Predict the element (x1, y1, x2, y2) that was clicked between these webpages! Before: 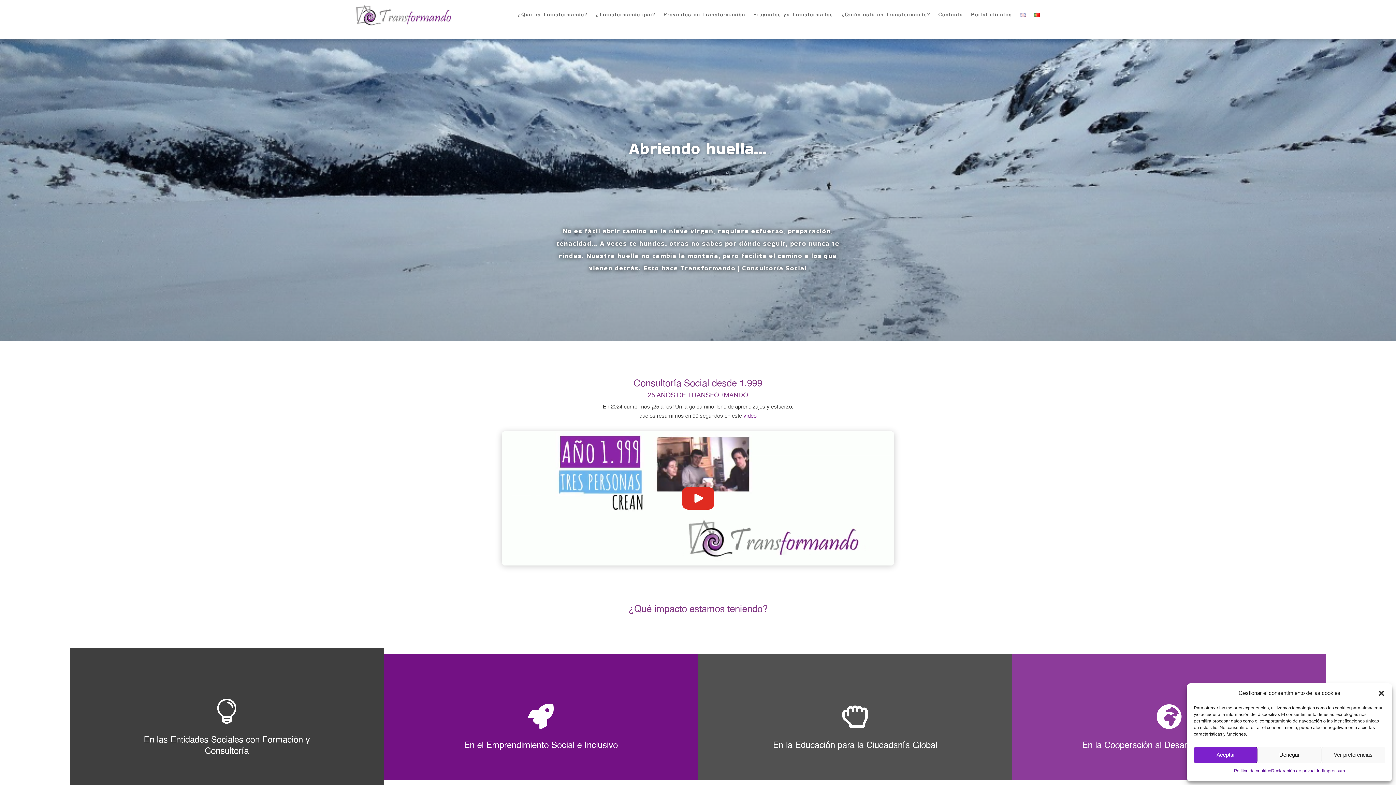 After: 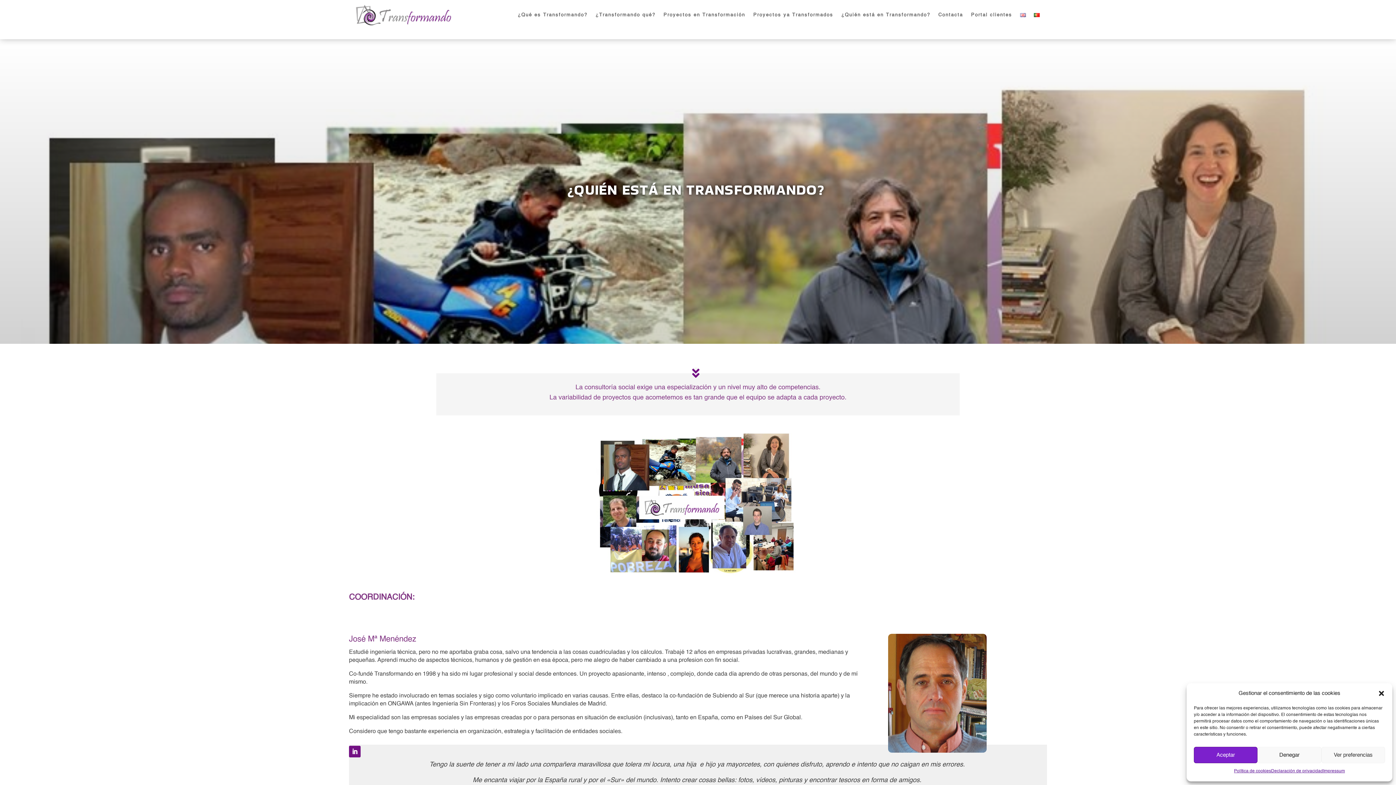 Action: label: ¿Quién está en Transformando? bbox: (841, 0, 930, 29)